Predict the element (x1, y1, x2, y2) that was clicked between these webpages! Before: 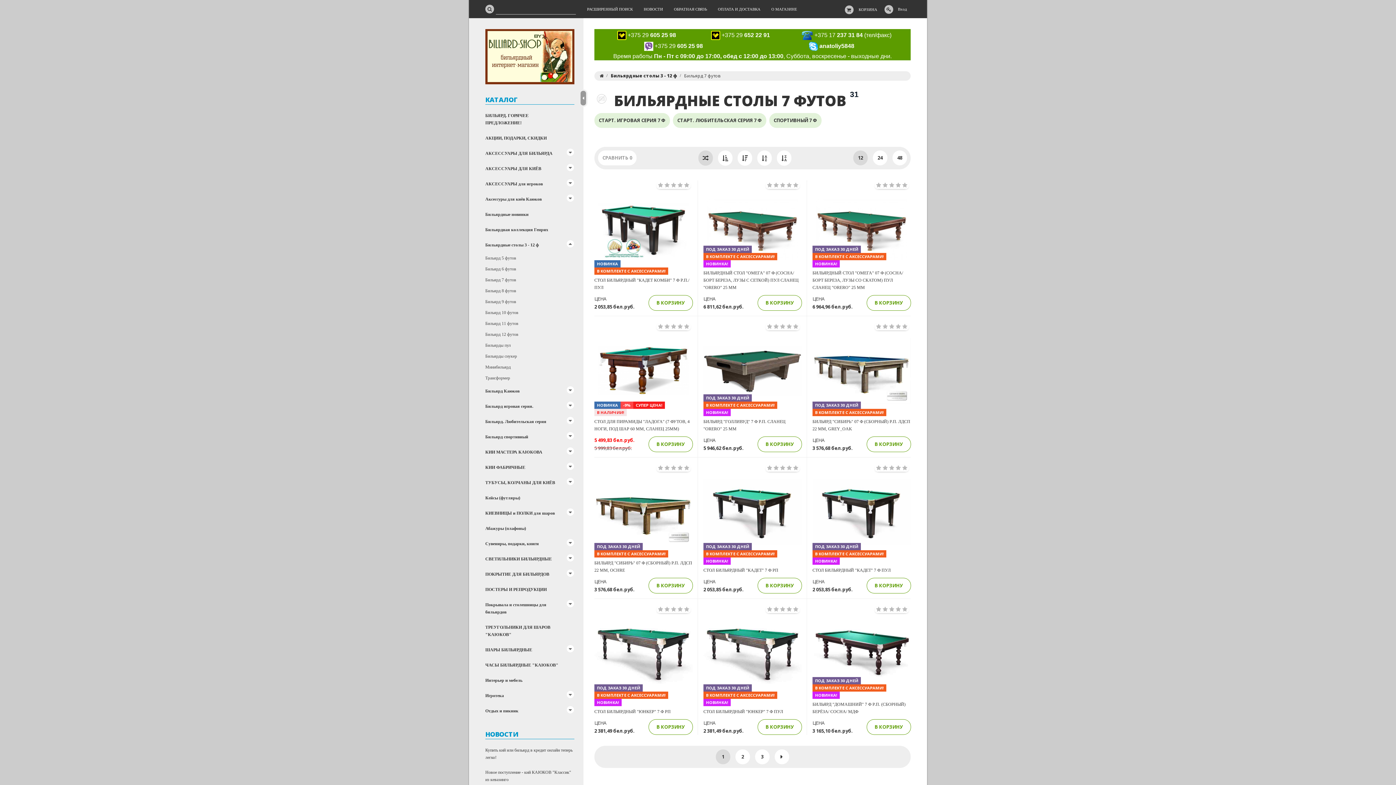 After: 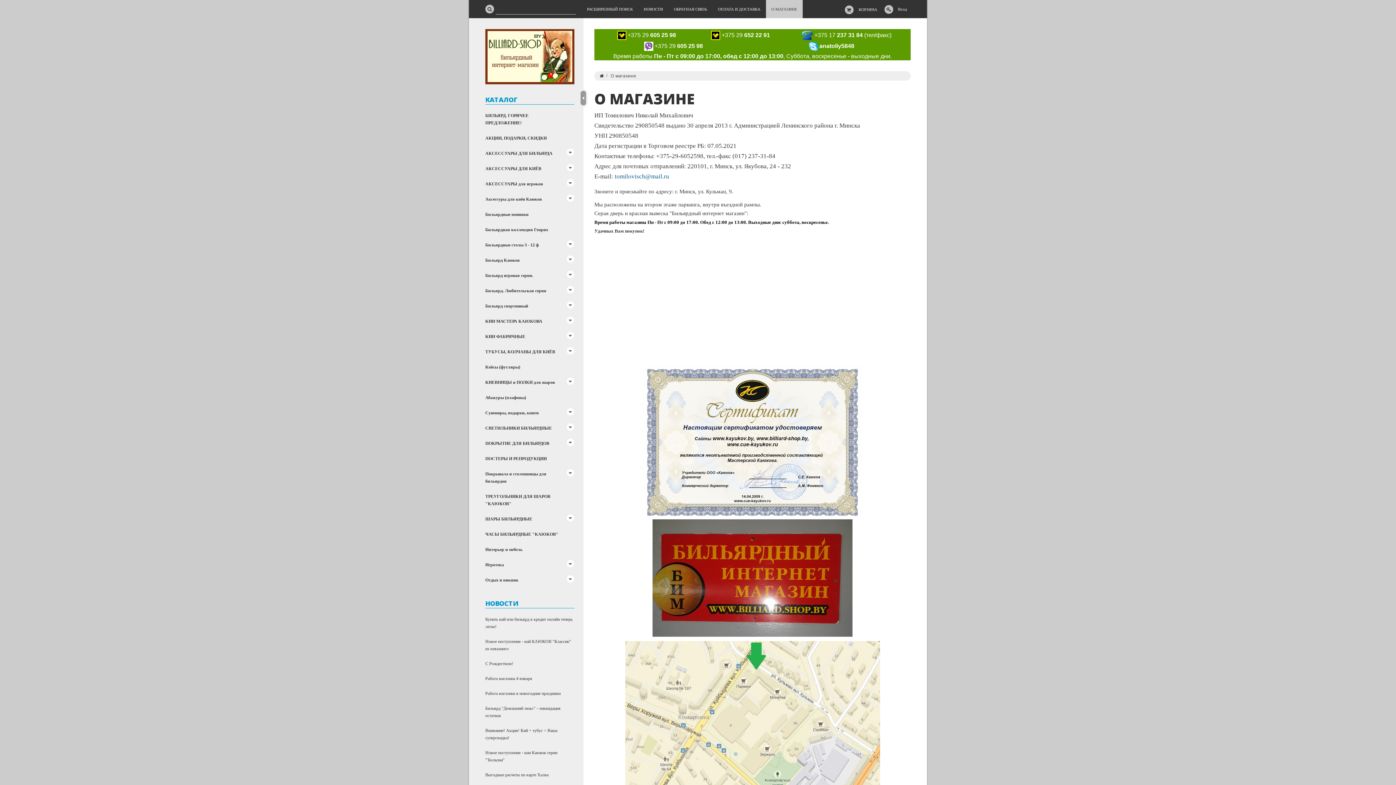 Action: label: О МАГАЗИНЕ bbox: (766, 0, 802, 18)